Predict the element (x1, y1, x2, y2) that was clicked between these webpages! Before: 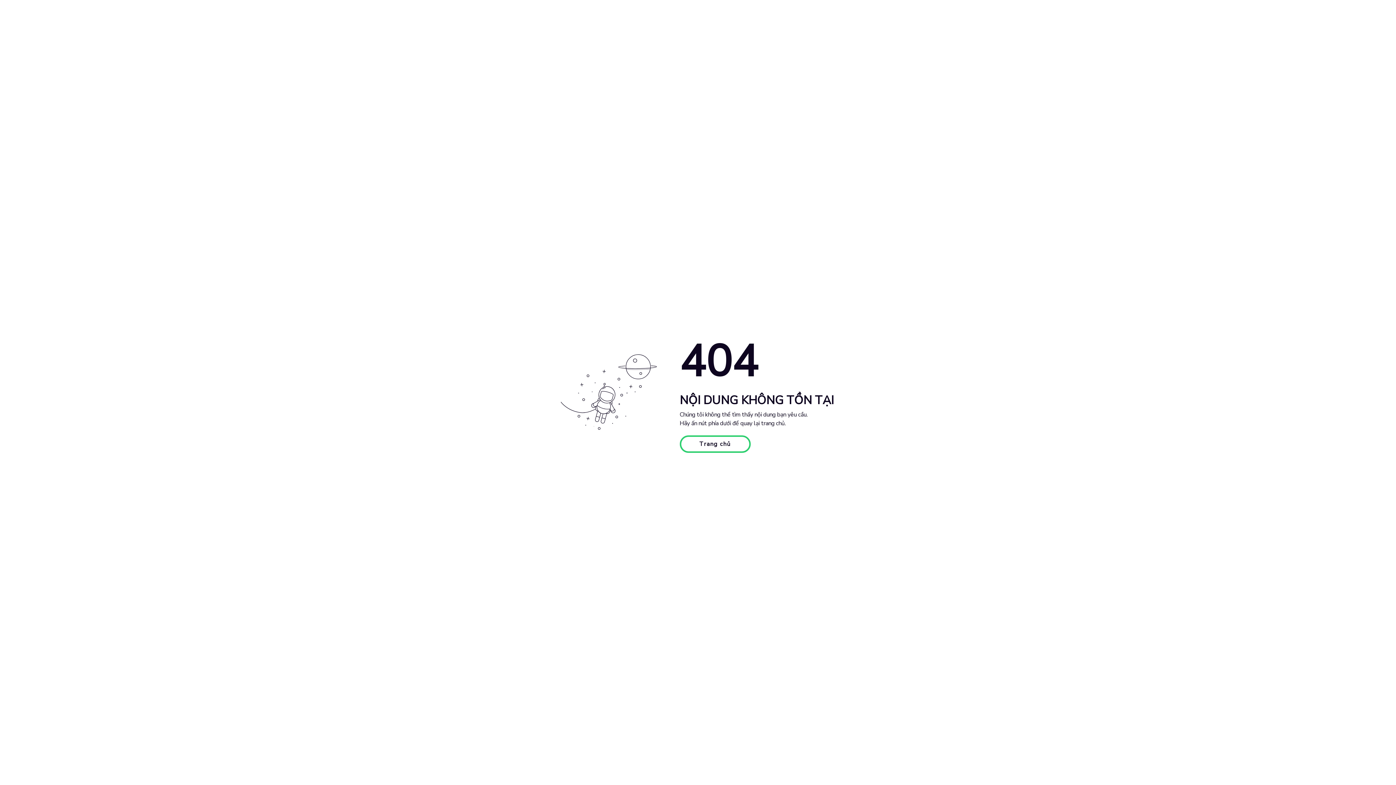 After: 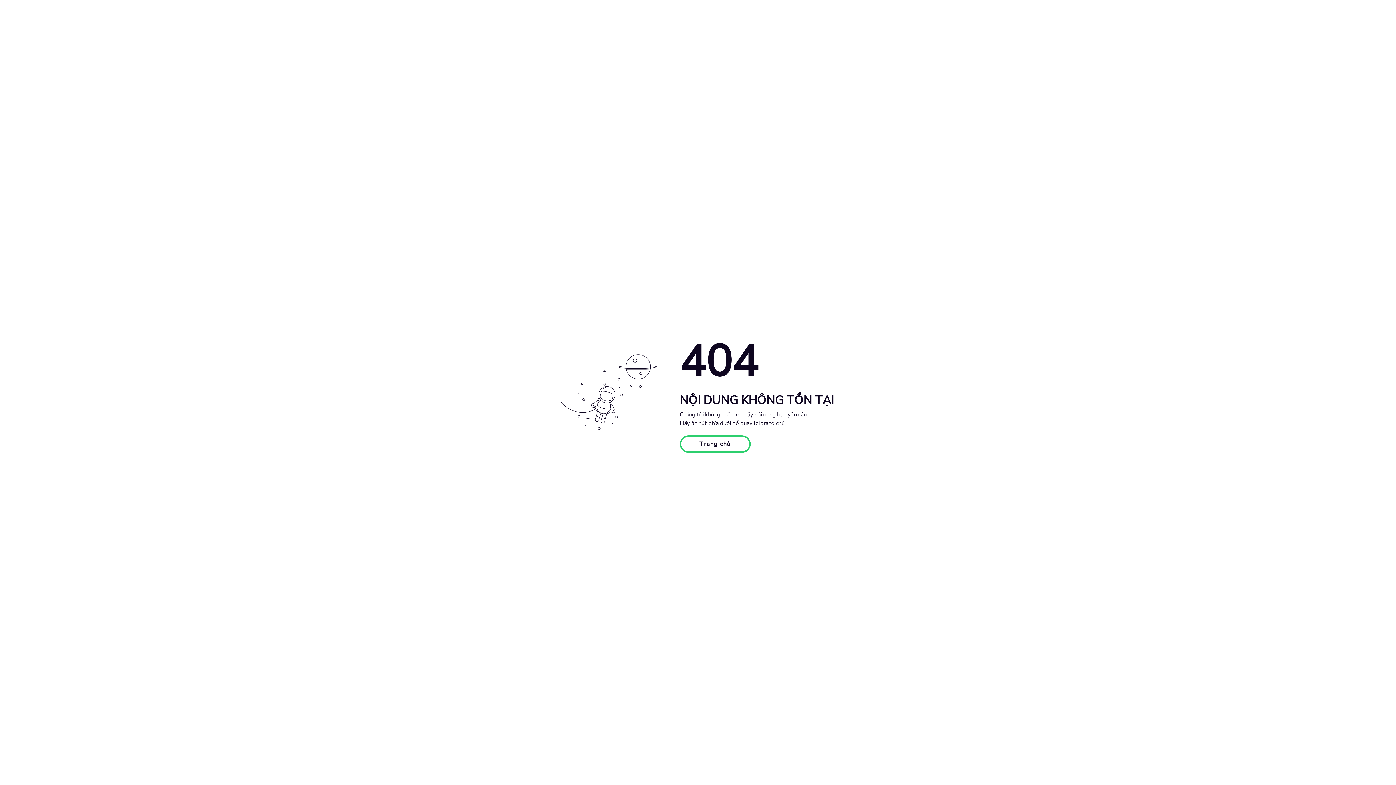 Action: bbox: (679, 435, 750, 453) label: Trang chủ